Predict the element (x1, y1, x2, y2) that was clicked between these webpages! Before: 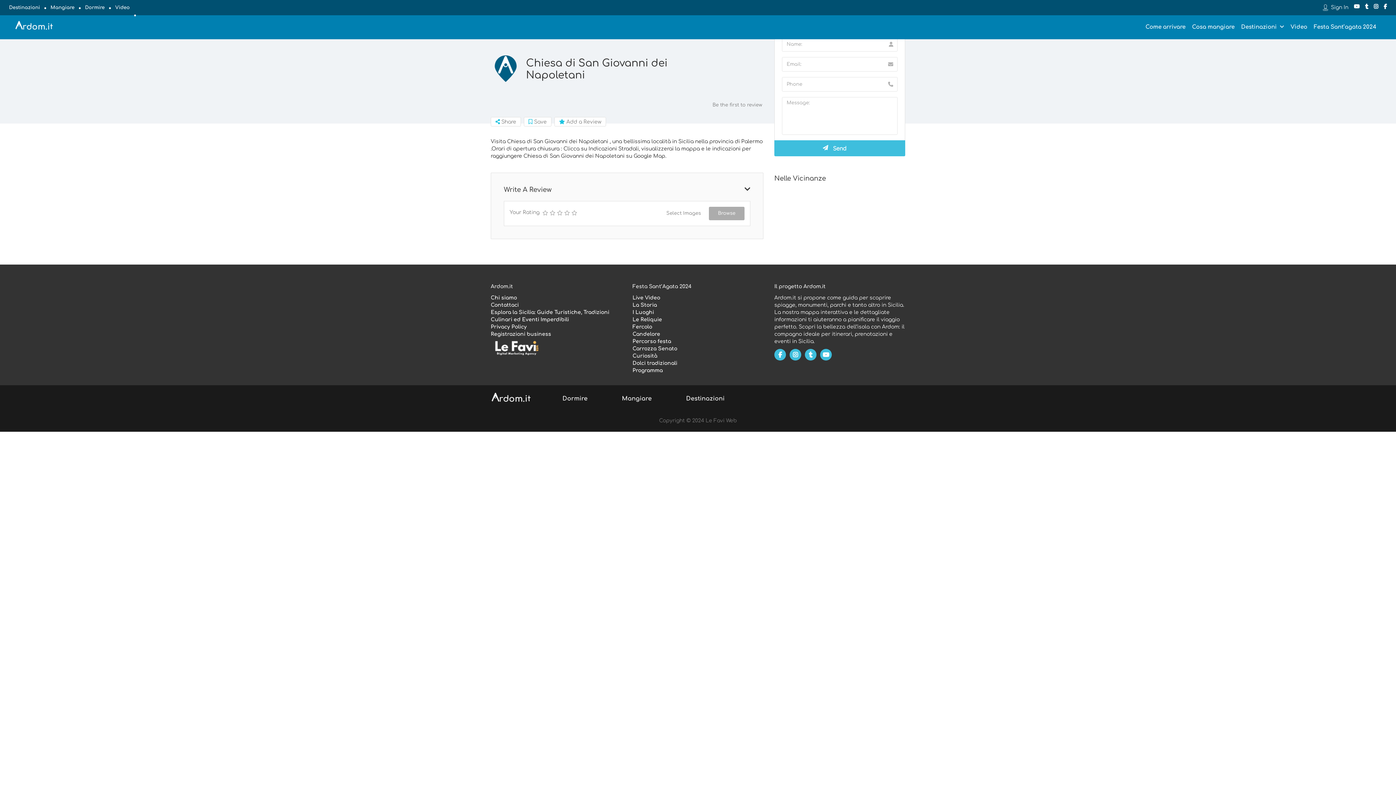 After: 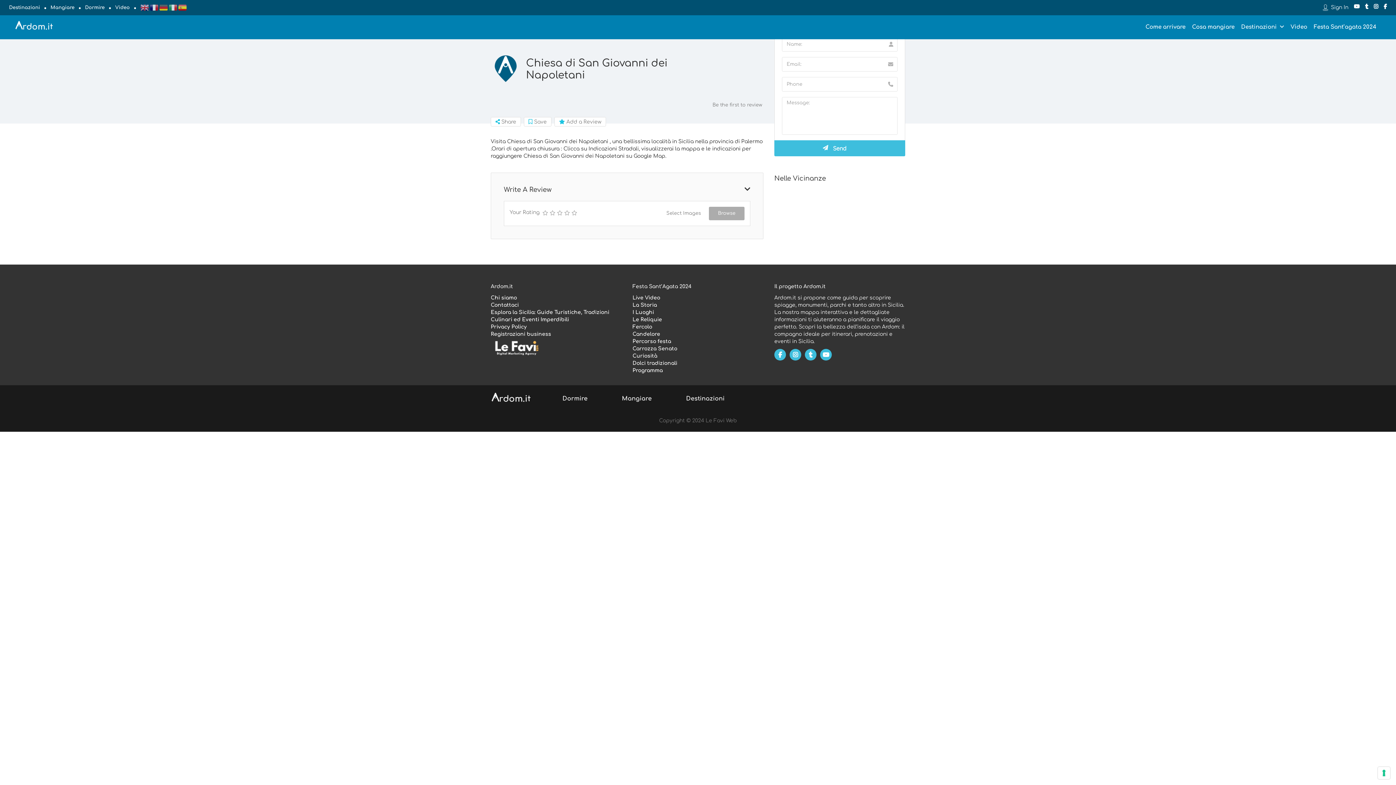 Action: bbox: (632, 302, 657, 308) label: La Storia